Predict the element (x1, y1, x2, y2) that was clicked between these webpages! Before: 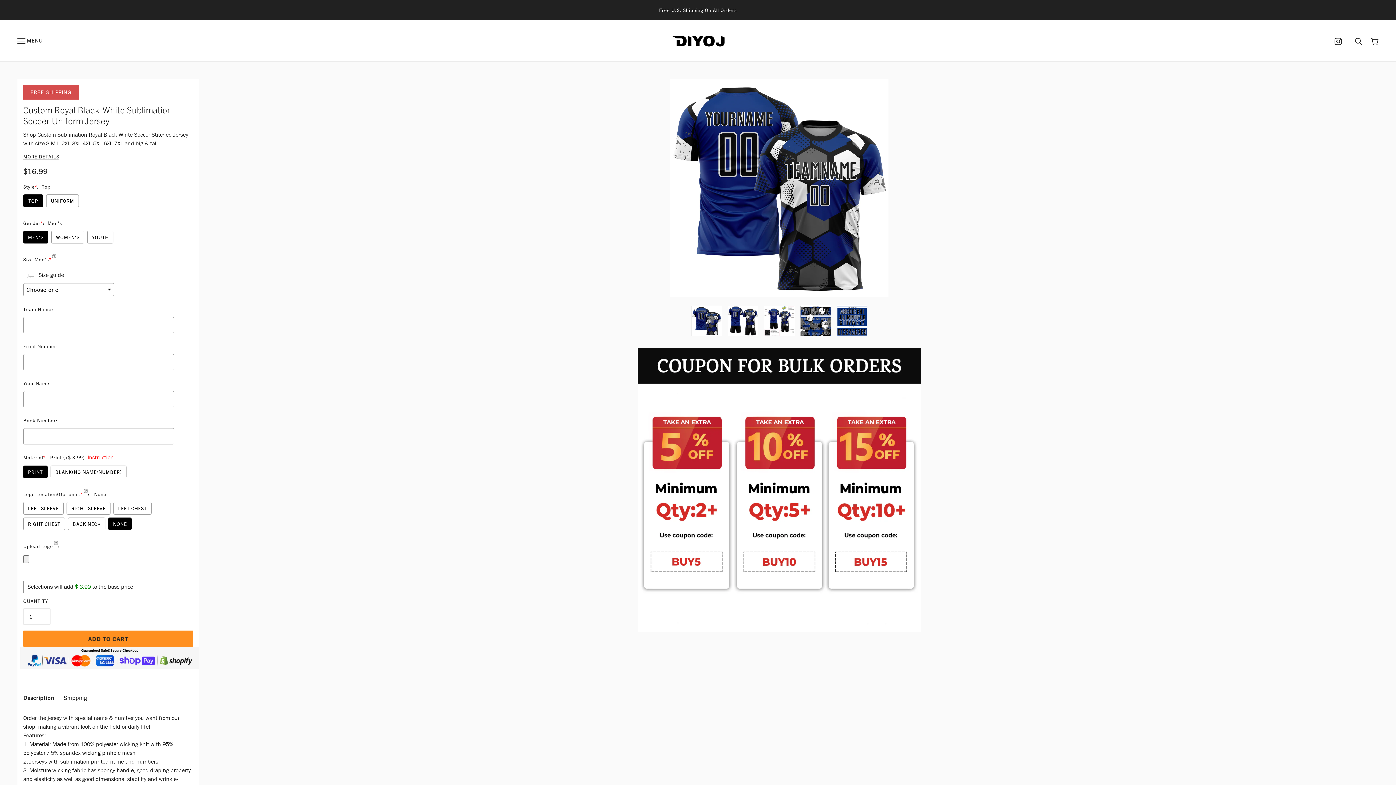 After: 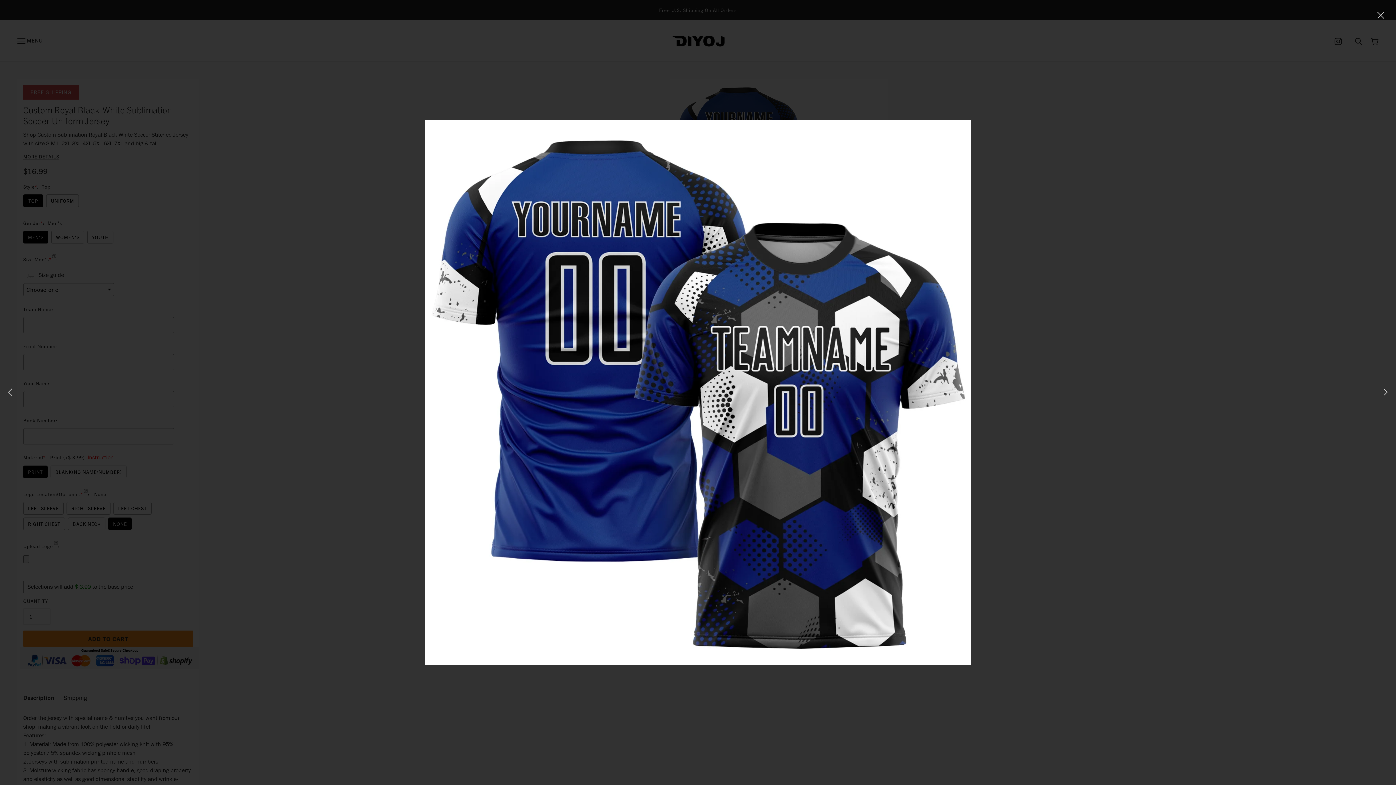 Action: bbox: (670, 79, 888, 297) label: Enlarge product image